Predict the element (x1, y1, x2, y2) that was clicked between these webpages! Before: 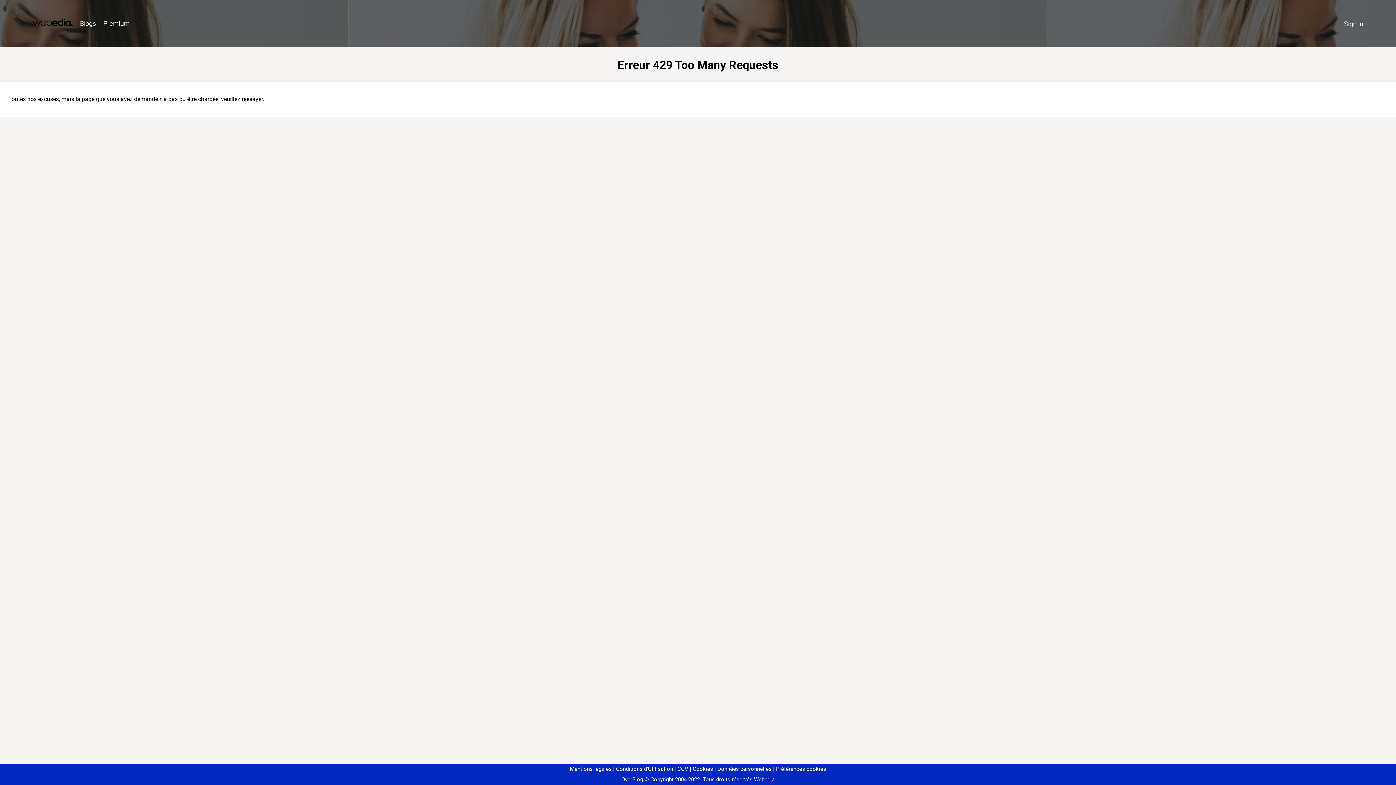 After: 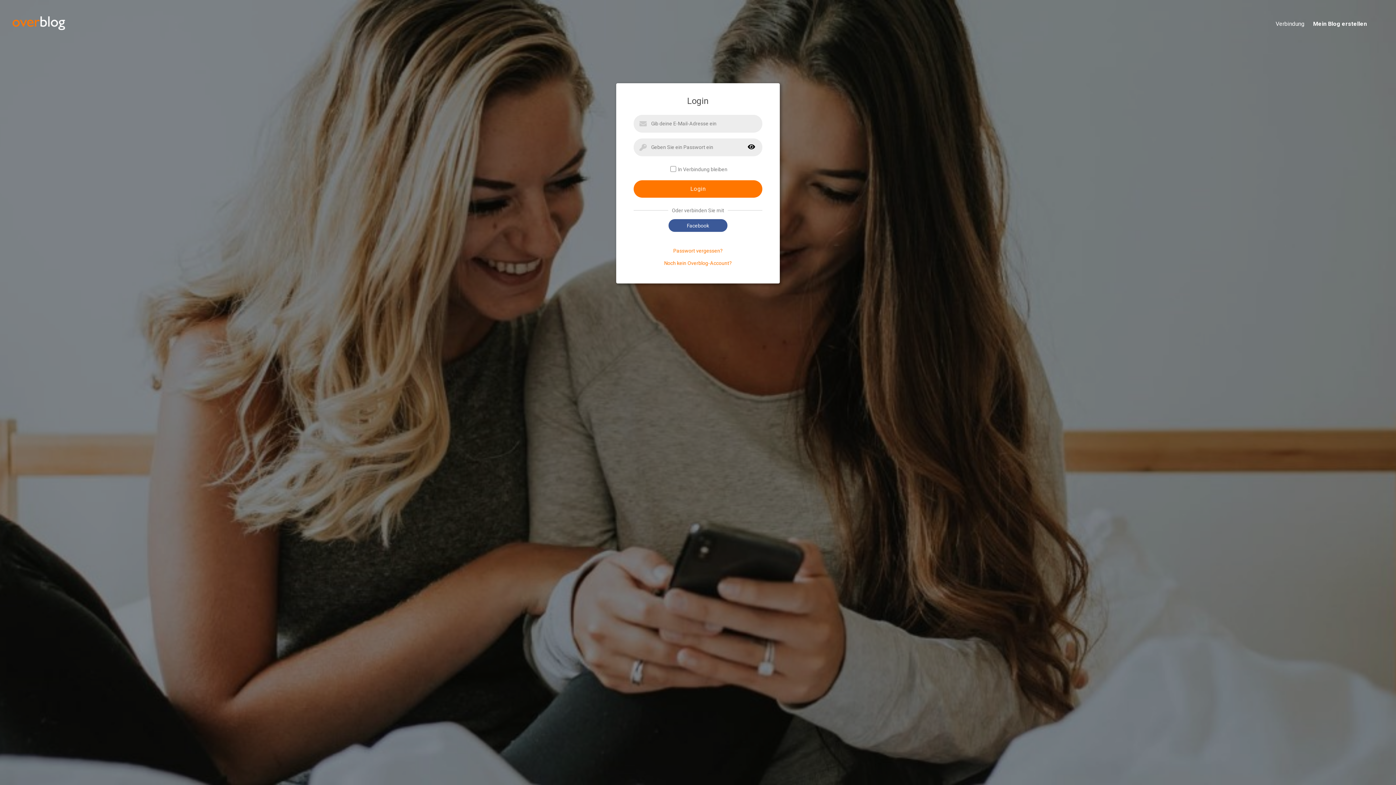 Action: label: Sign in bbox: (1340, 16, 1367, 31)